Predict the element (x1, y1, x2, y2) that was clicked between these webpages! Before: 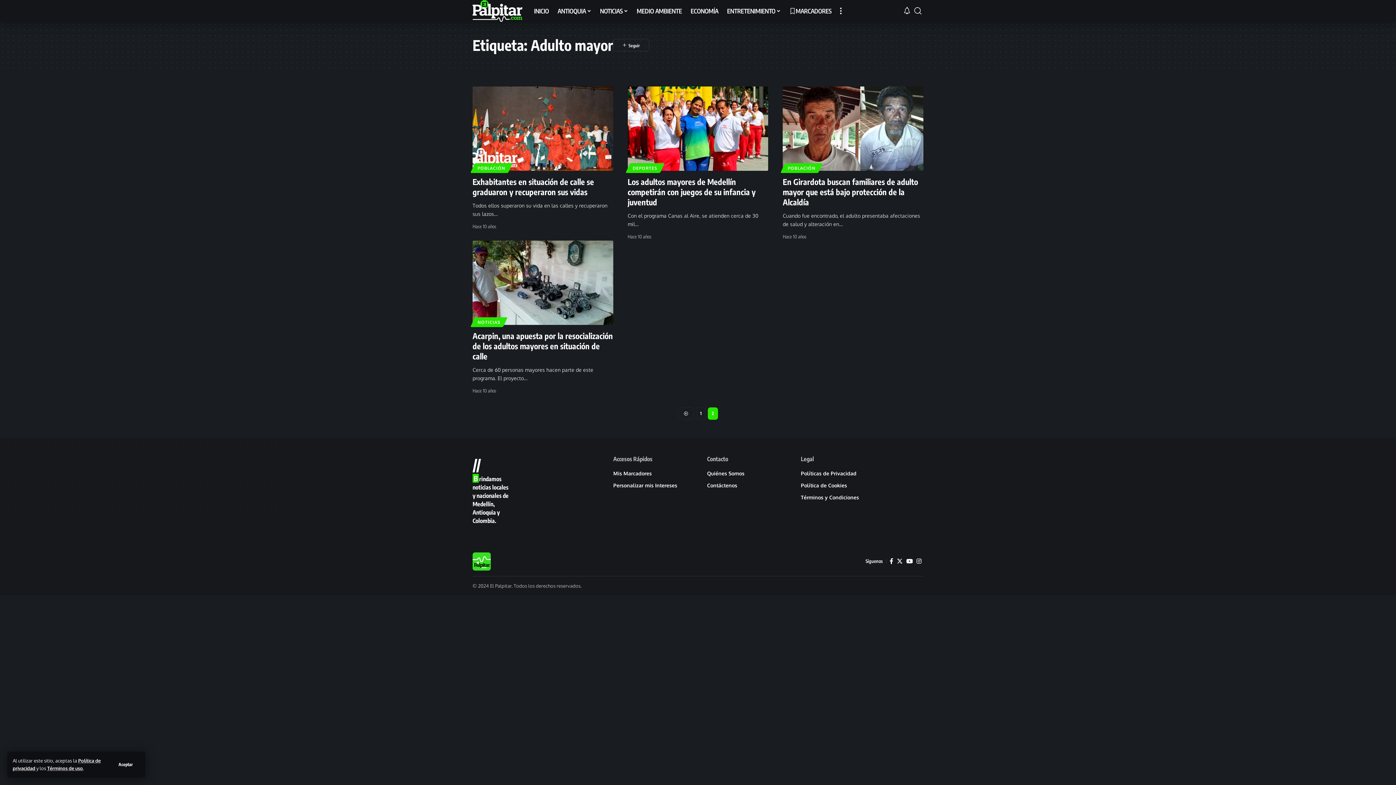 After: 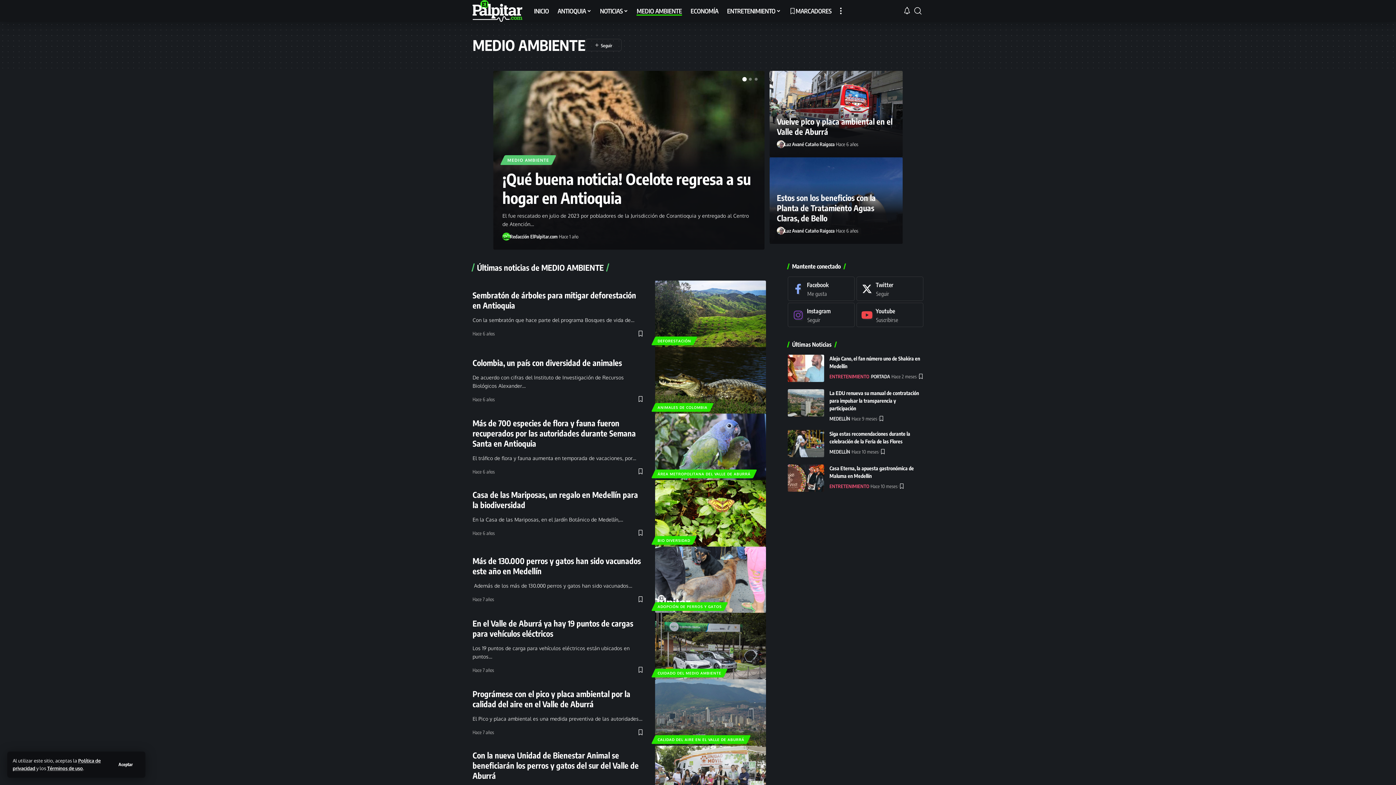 Action: label: MEDIO AMBIENTE bbox: (632, 0, 686, 21)